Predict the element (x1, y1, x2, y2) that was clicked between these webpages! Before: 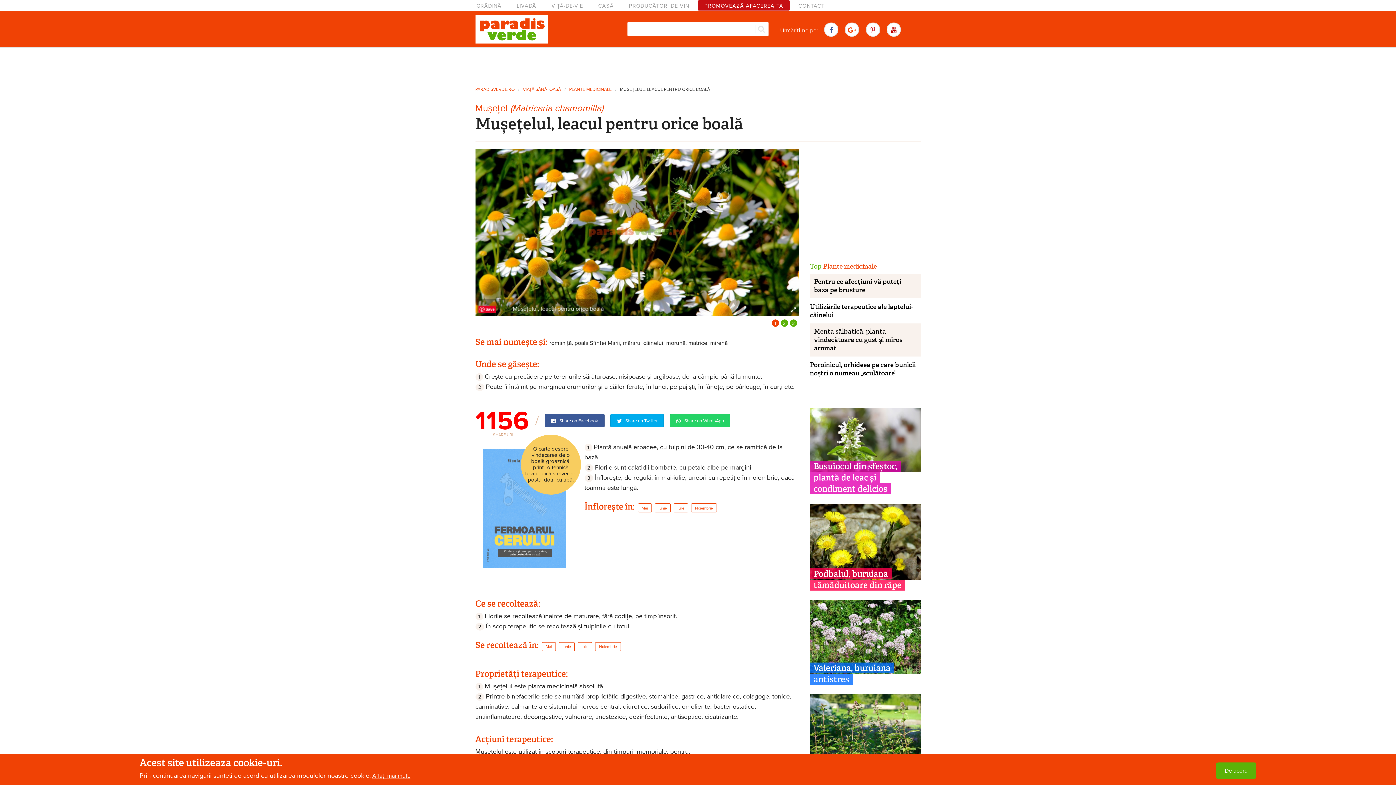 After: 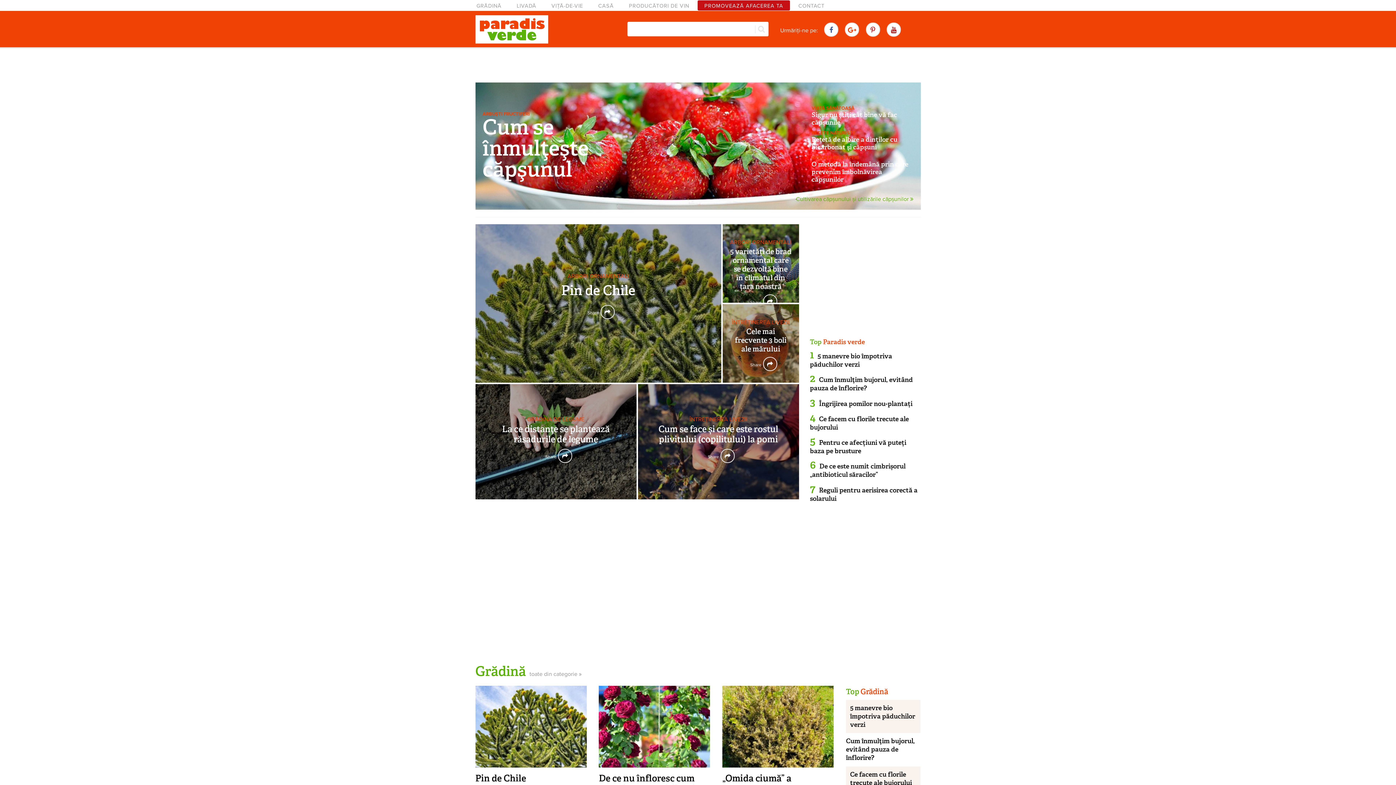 Action: bbox: (475, 15, 548, 43)